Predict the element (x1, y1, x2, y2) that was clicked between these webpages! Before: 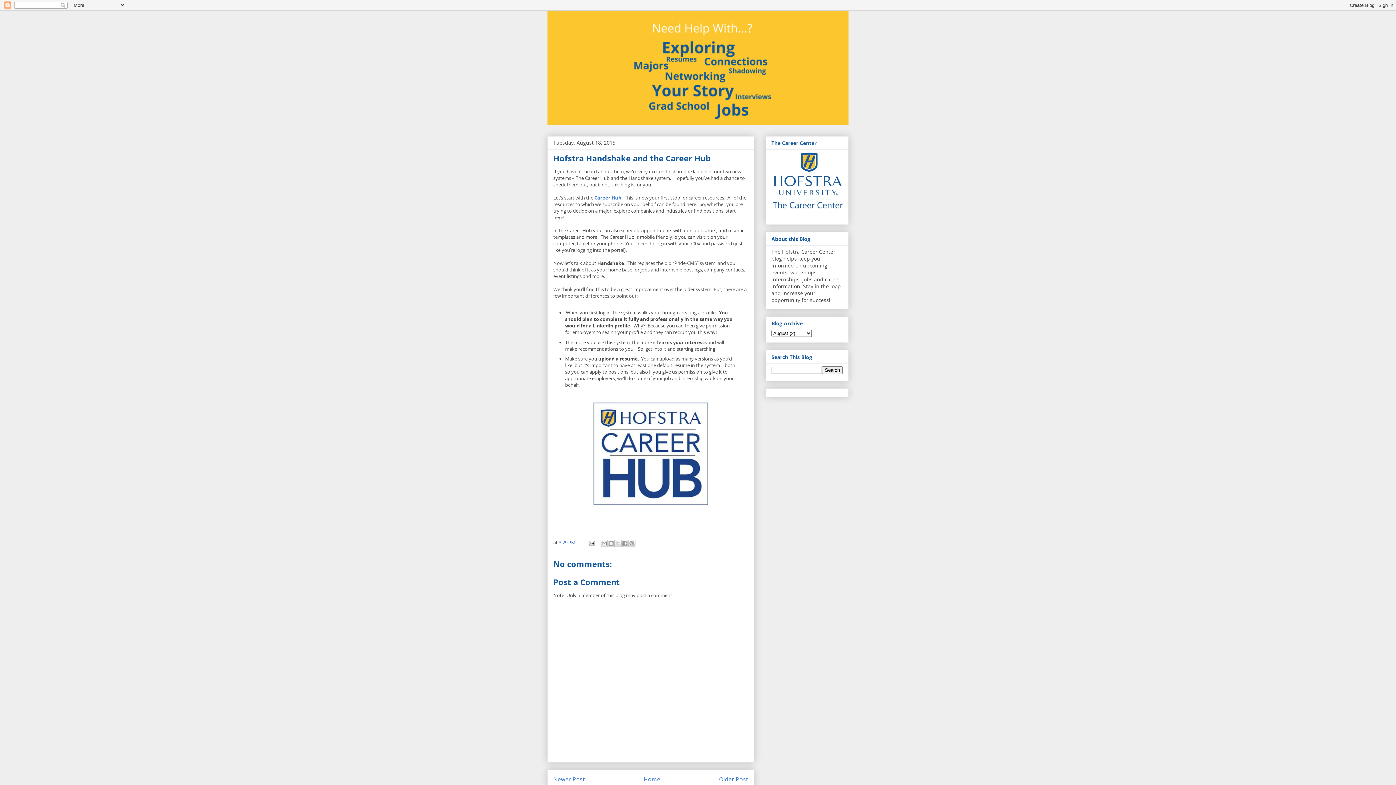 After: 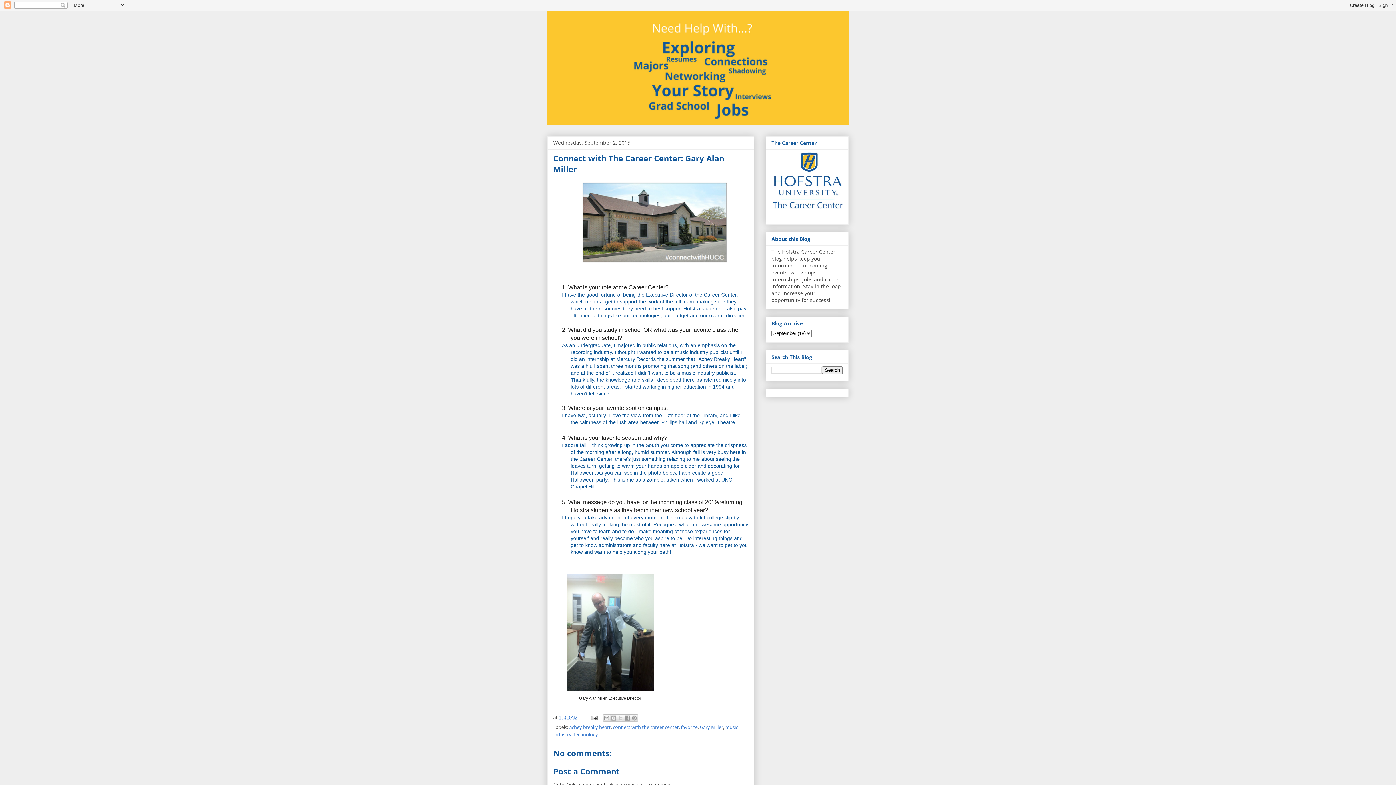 Action: bbox: (553, 775, 585, 783) label: Newer Post